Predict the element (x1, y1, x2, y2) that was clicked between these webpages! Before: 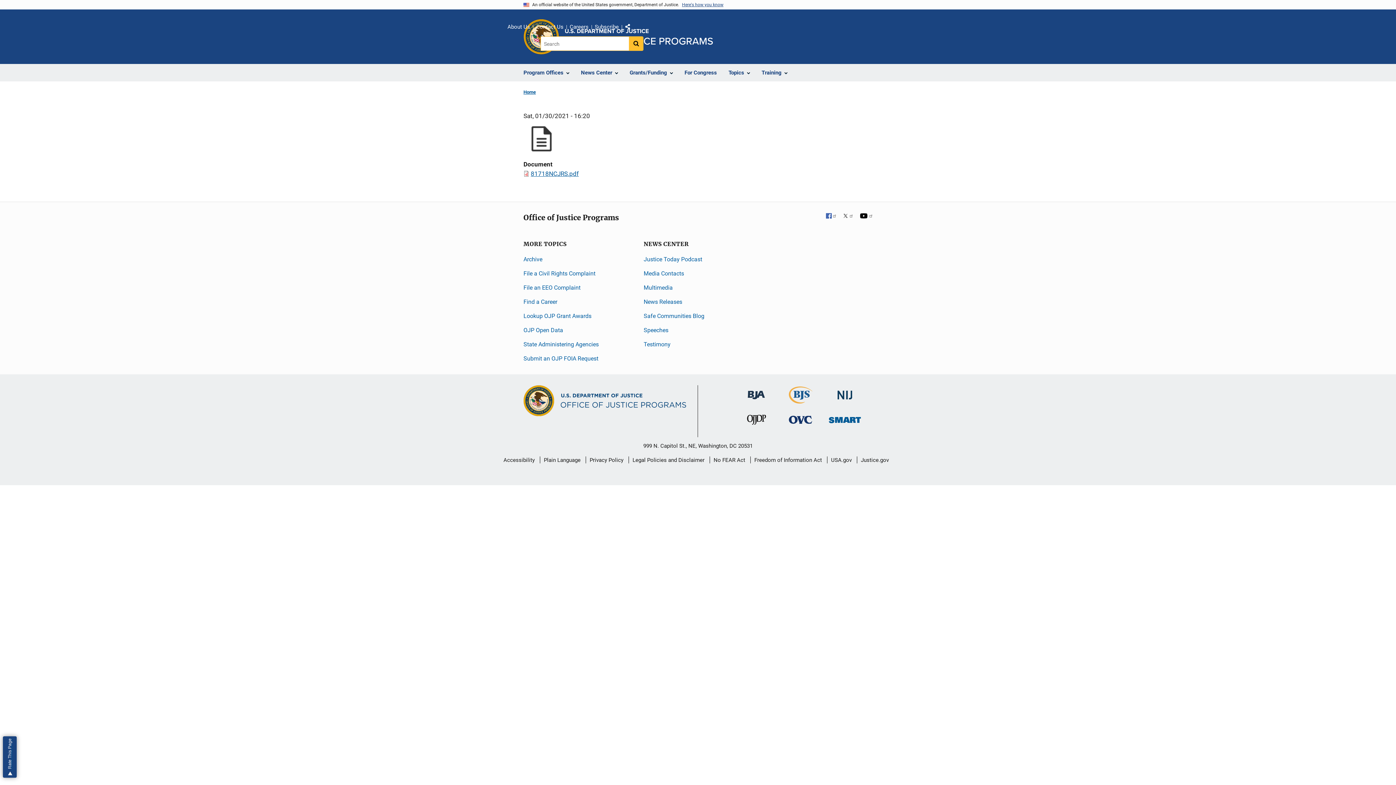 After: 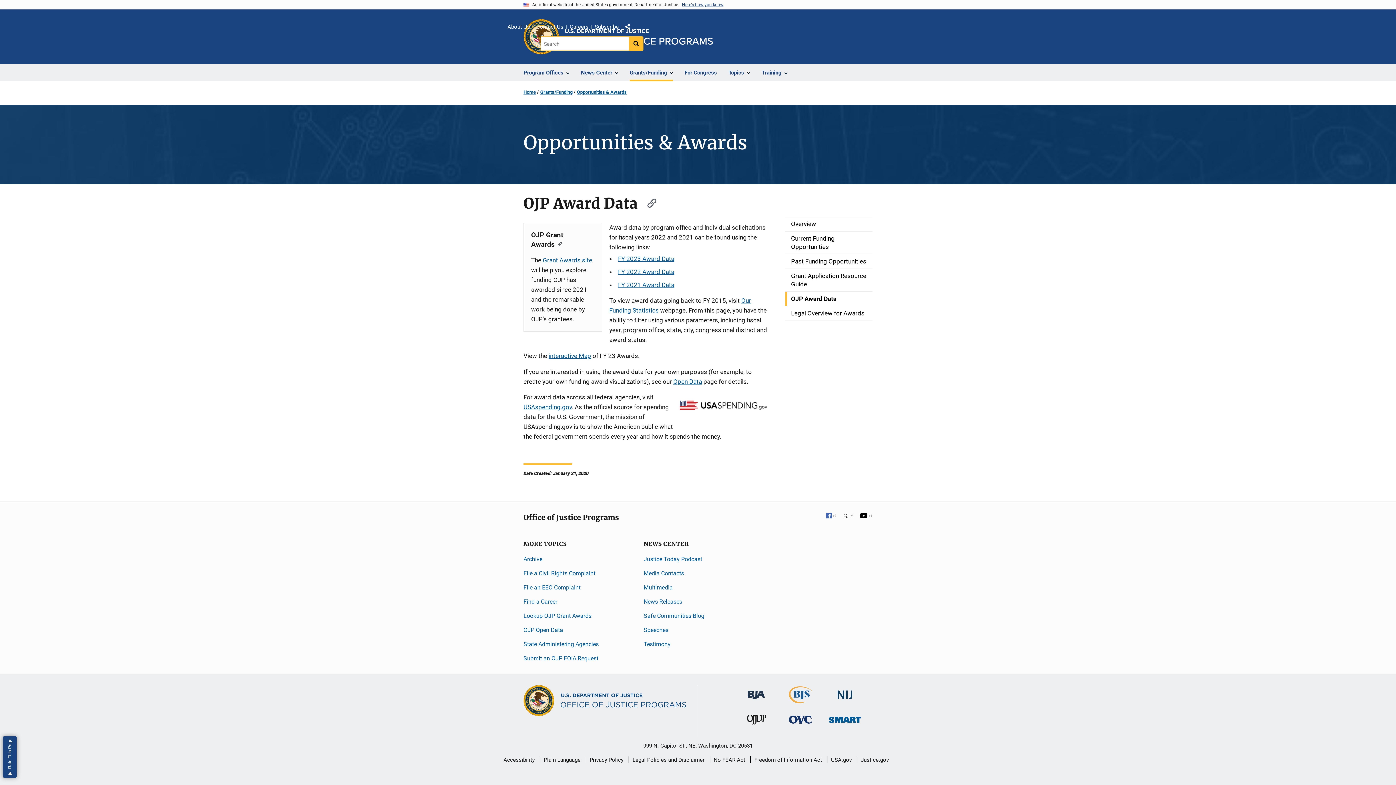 Action: bbox: (523, 312, 591, 319) label: Lookup OJP Grant Awards